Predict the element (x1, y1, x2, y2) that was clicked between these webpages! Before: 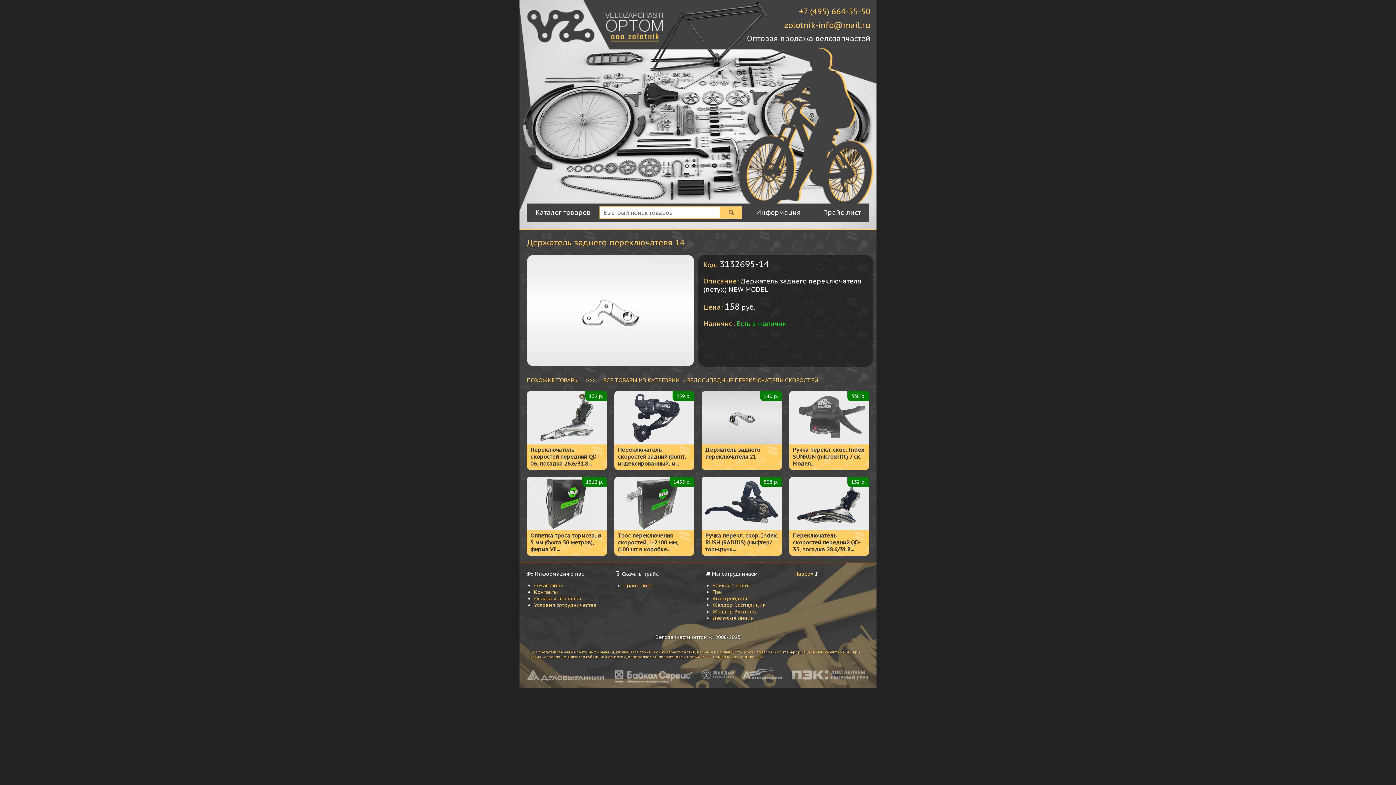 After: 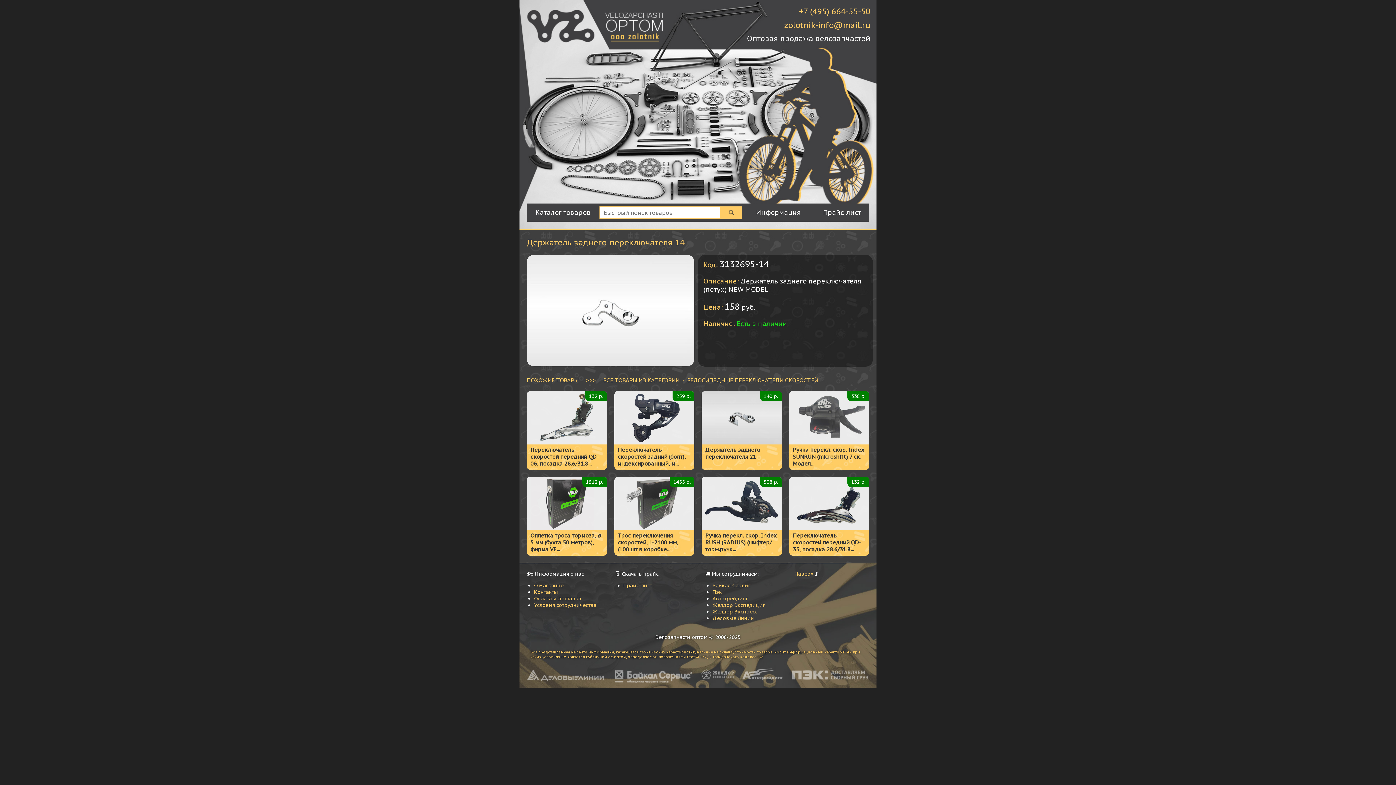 Action: bbox: (712, 608, 757, 615) label: Желдор Экспресс